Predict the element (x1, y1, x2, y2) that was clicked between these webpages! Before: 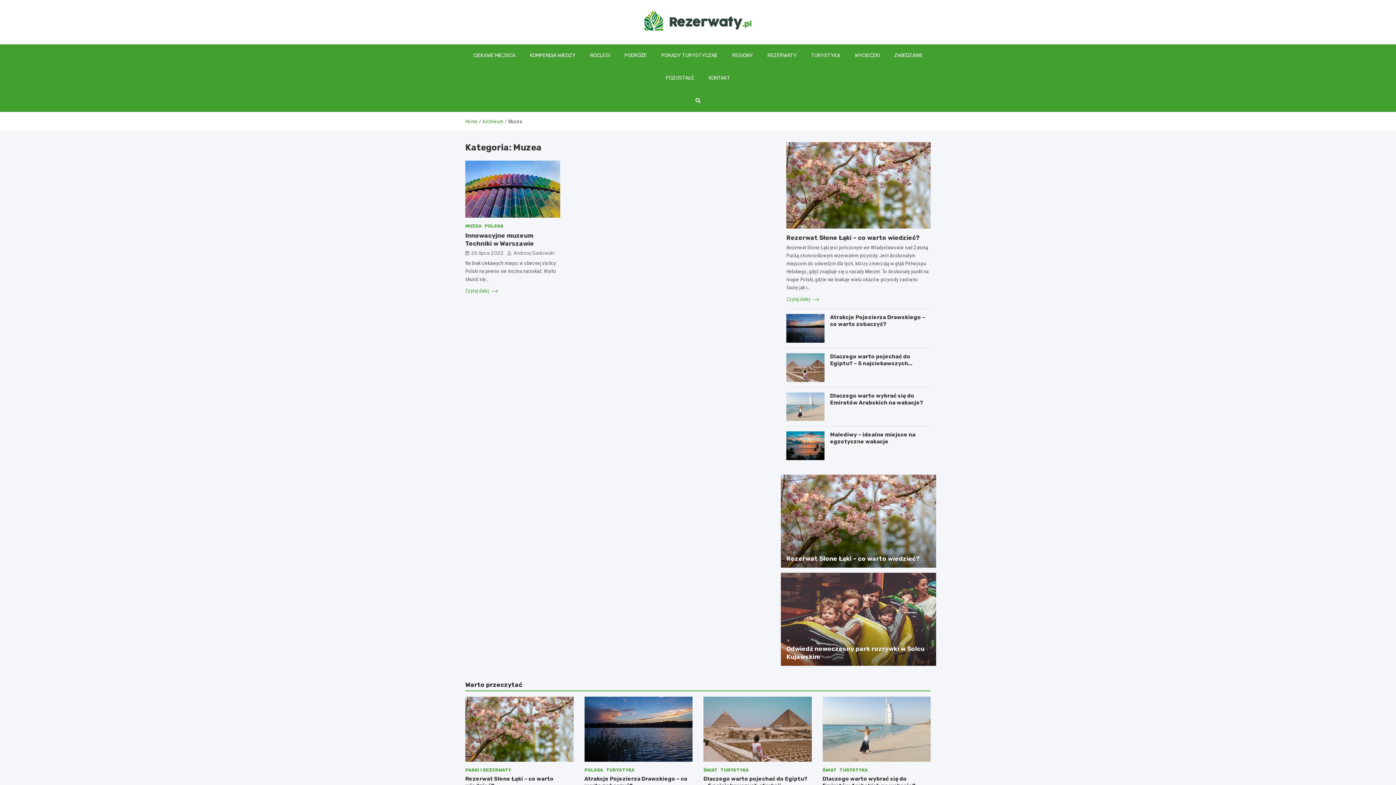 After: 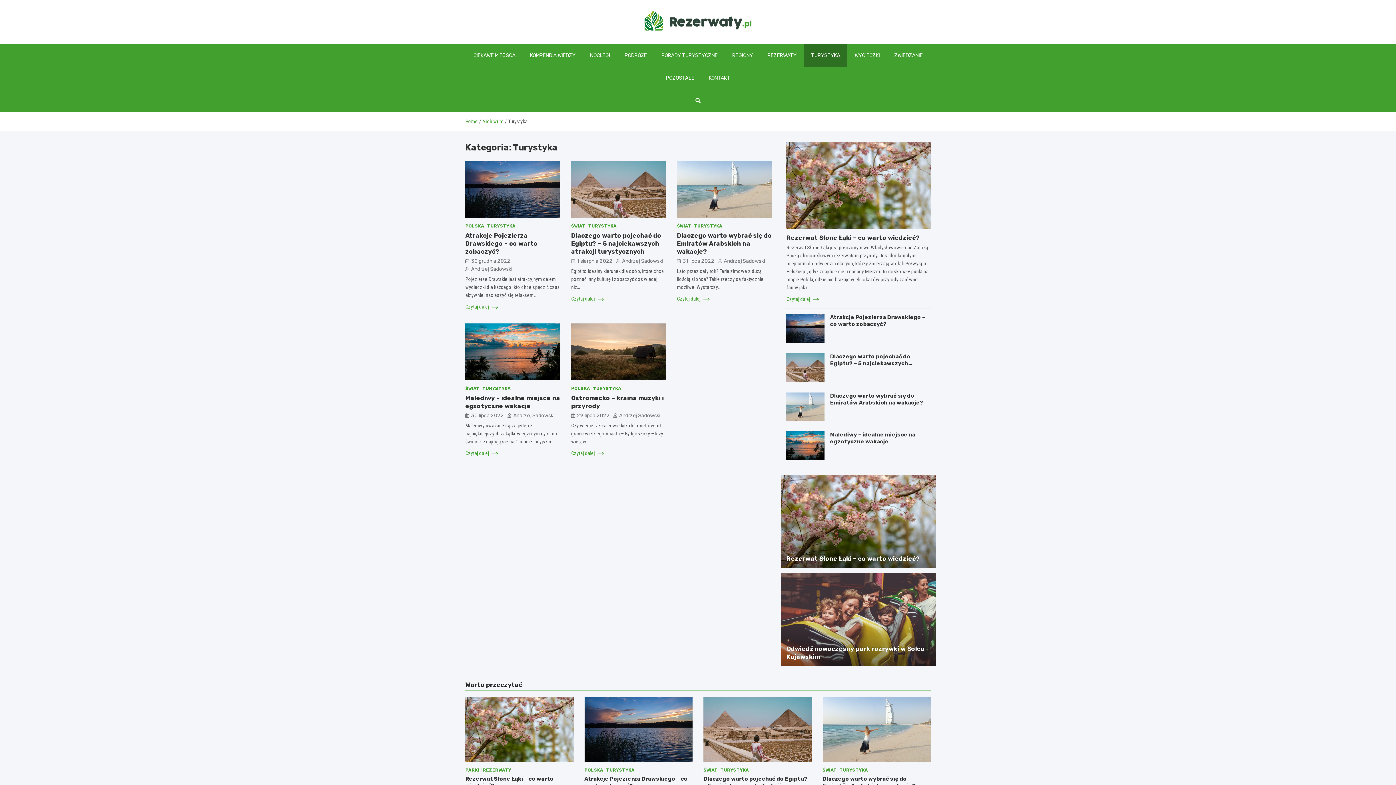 Action: label: TURYSTYKA bbox: (804, 44, 847, 66)